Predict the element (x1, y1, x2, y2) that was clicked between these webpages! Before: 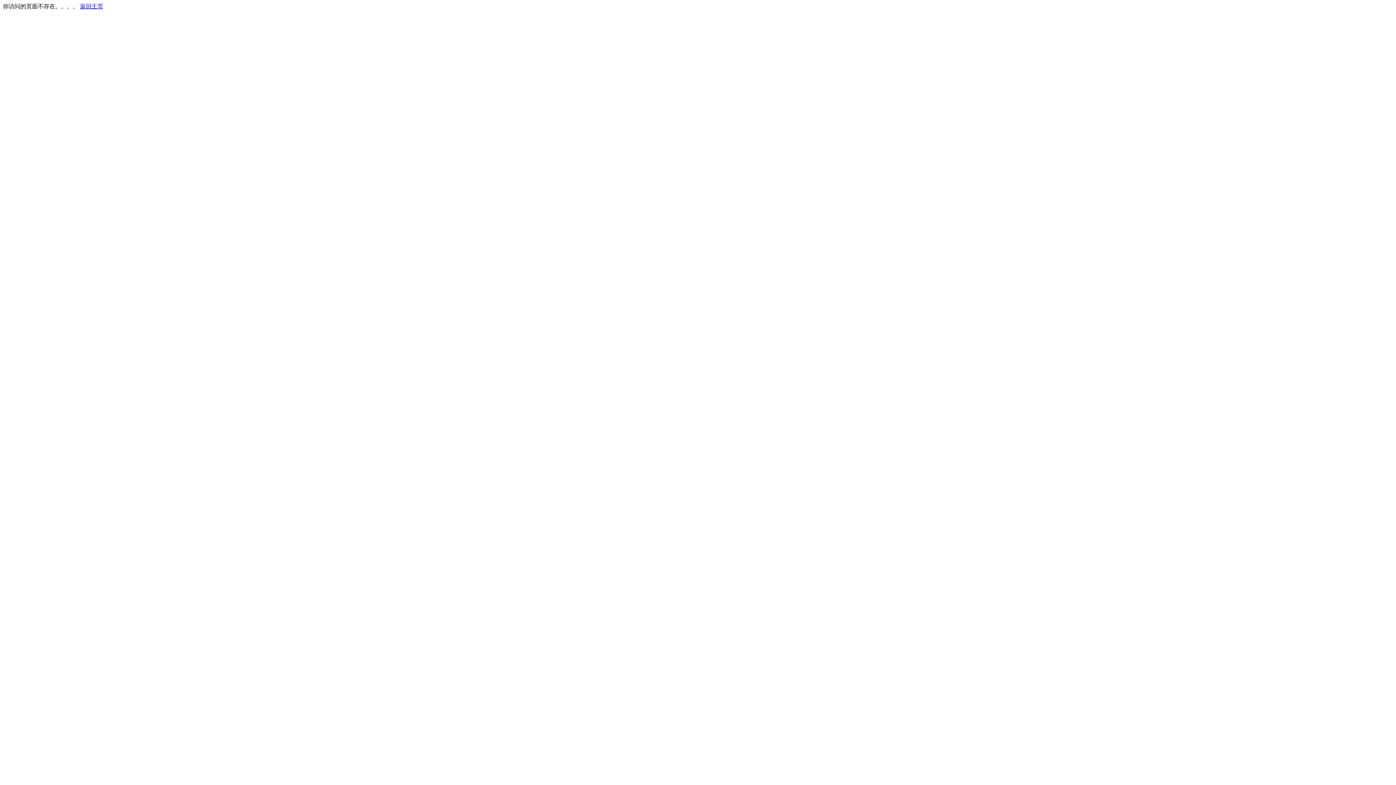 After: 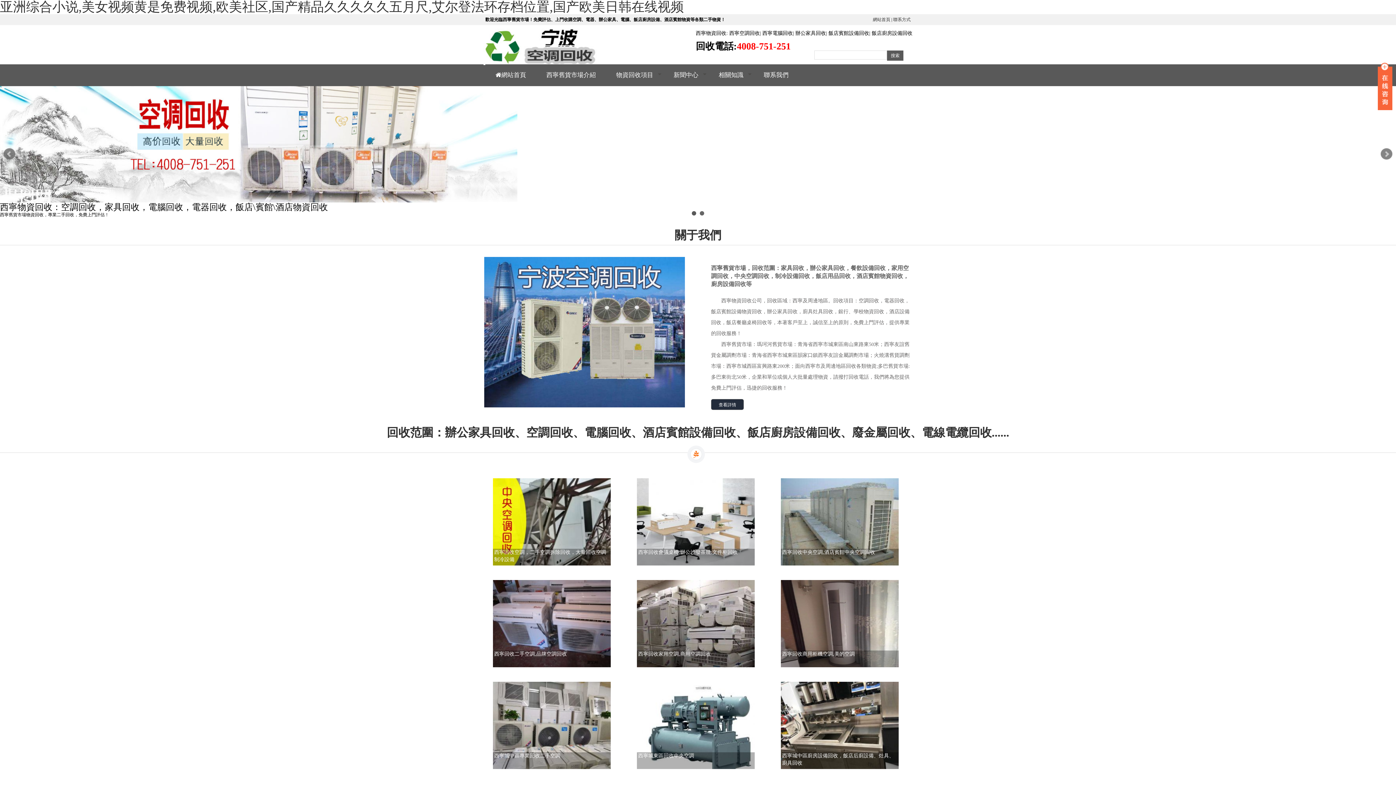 Action: label: 返回主页 bbox: (80, 3, 103, 9)